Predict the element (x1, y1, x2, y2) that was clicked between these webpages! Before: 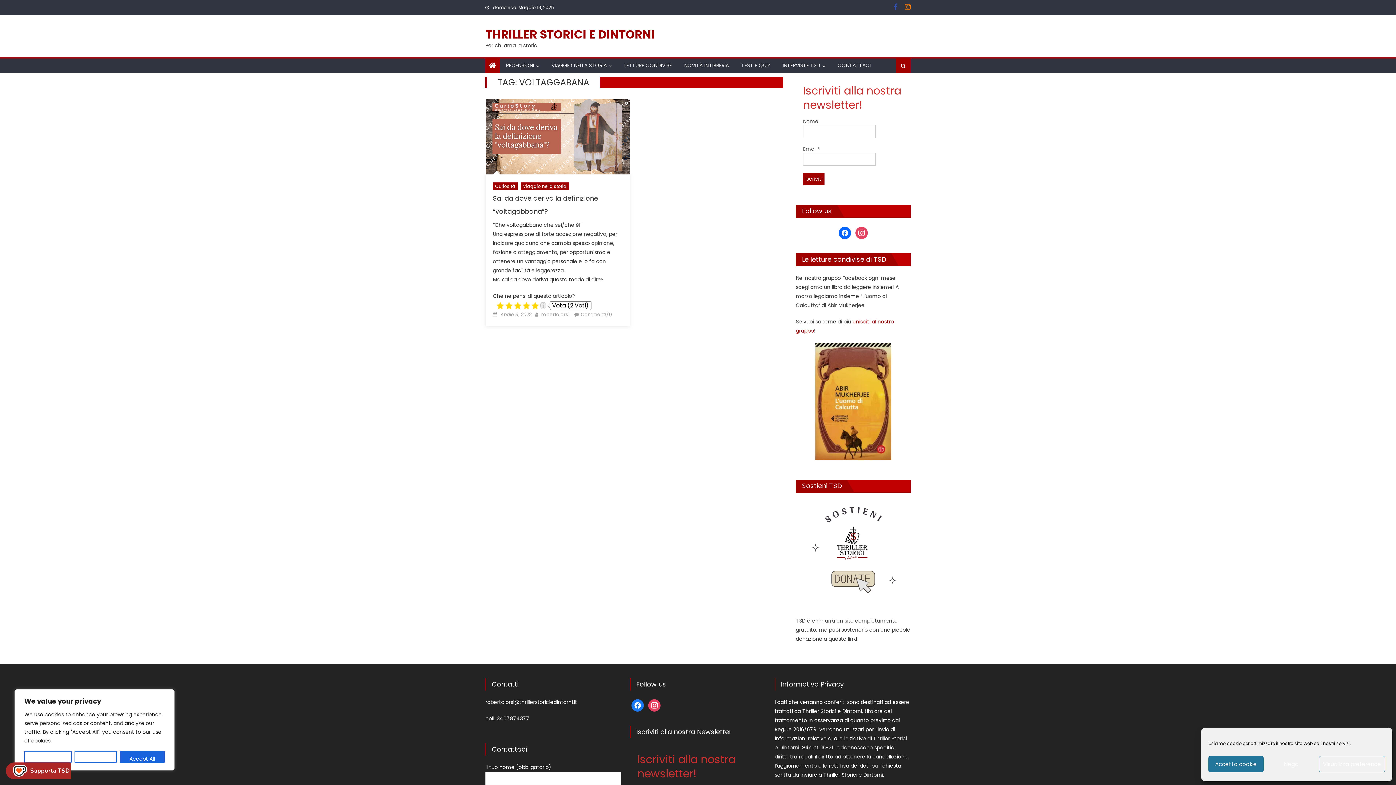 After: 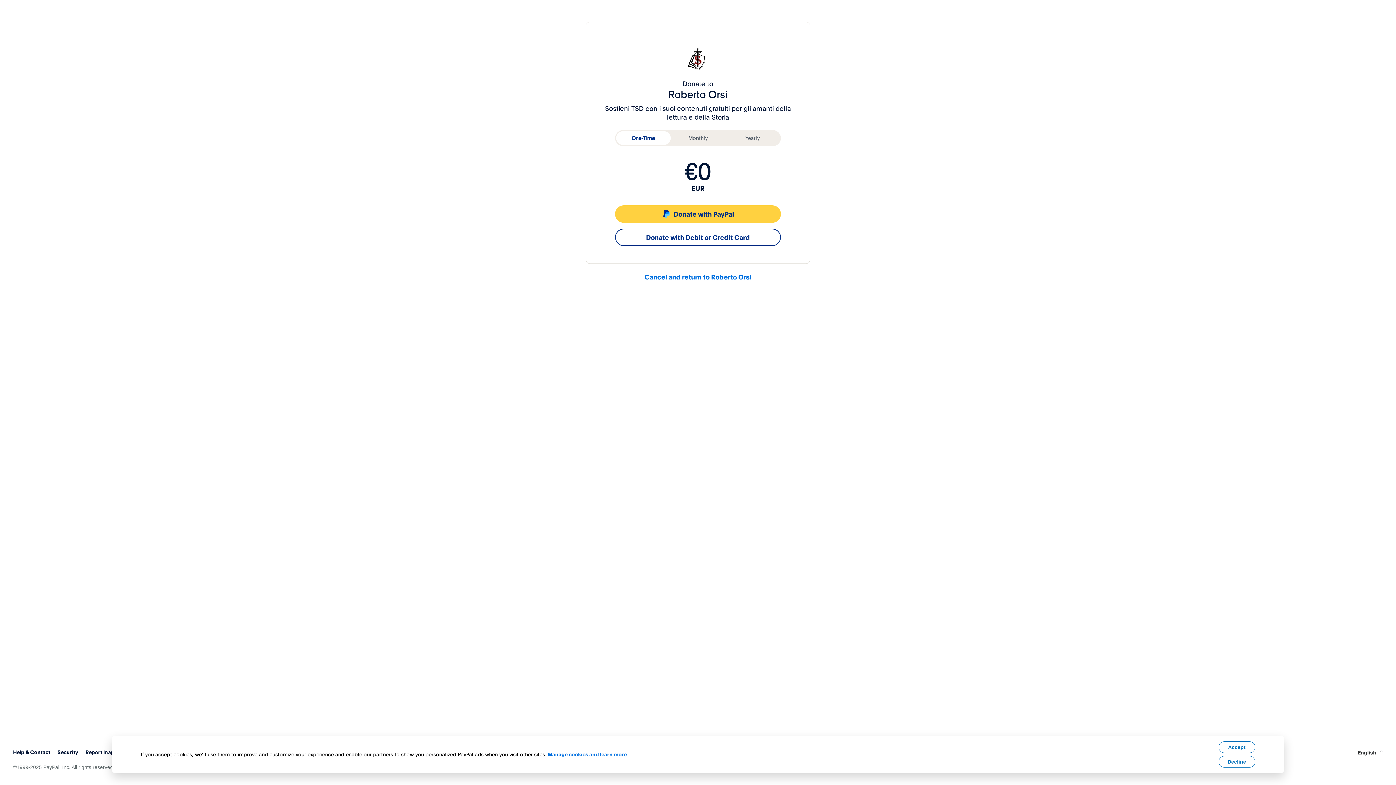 Action: bbox: (796, 500, 910, 609)